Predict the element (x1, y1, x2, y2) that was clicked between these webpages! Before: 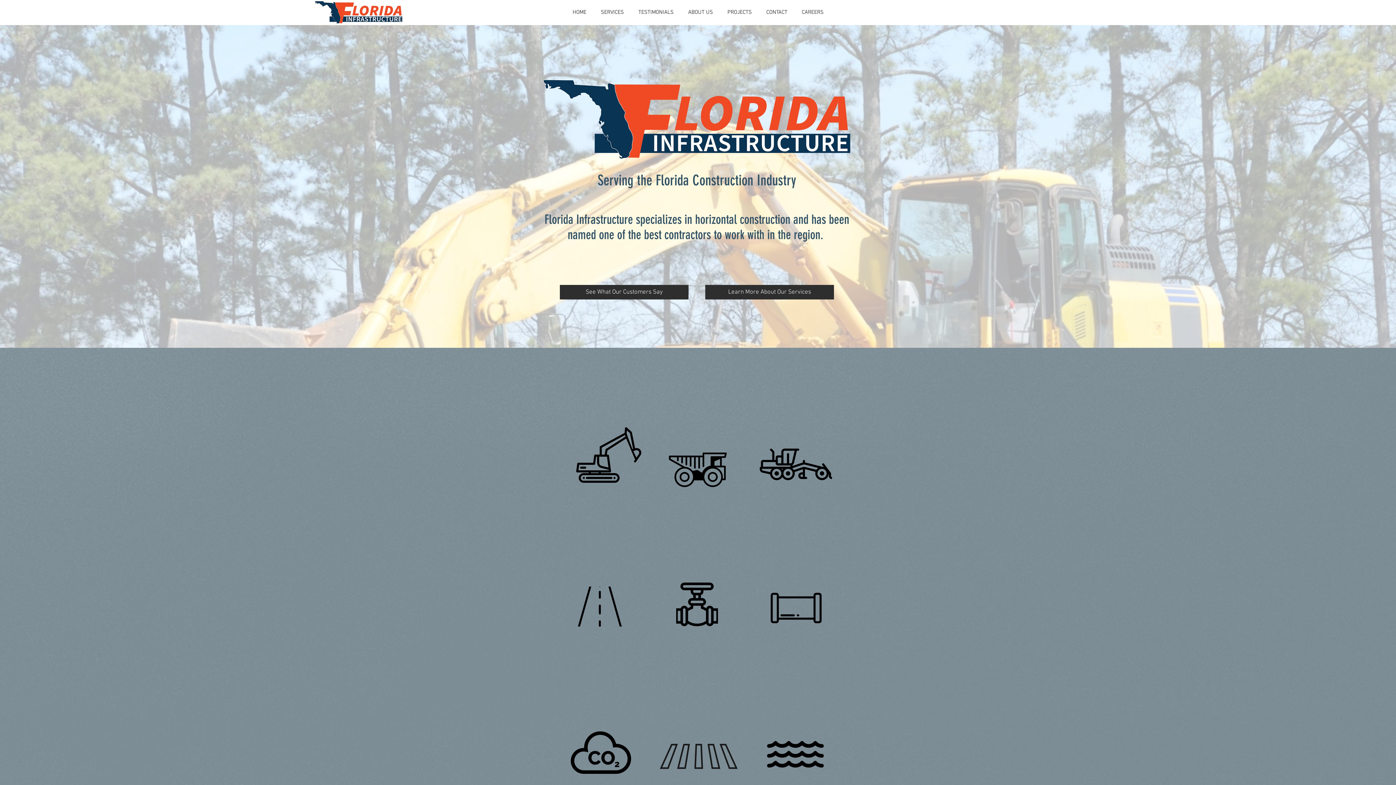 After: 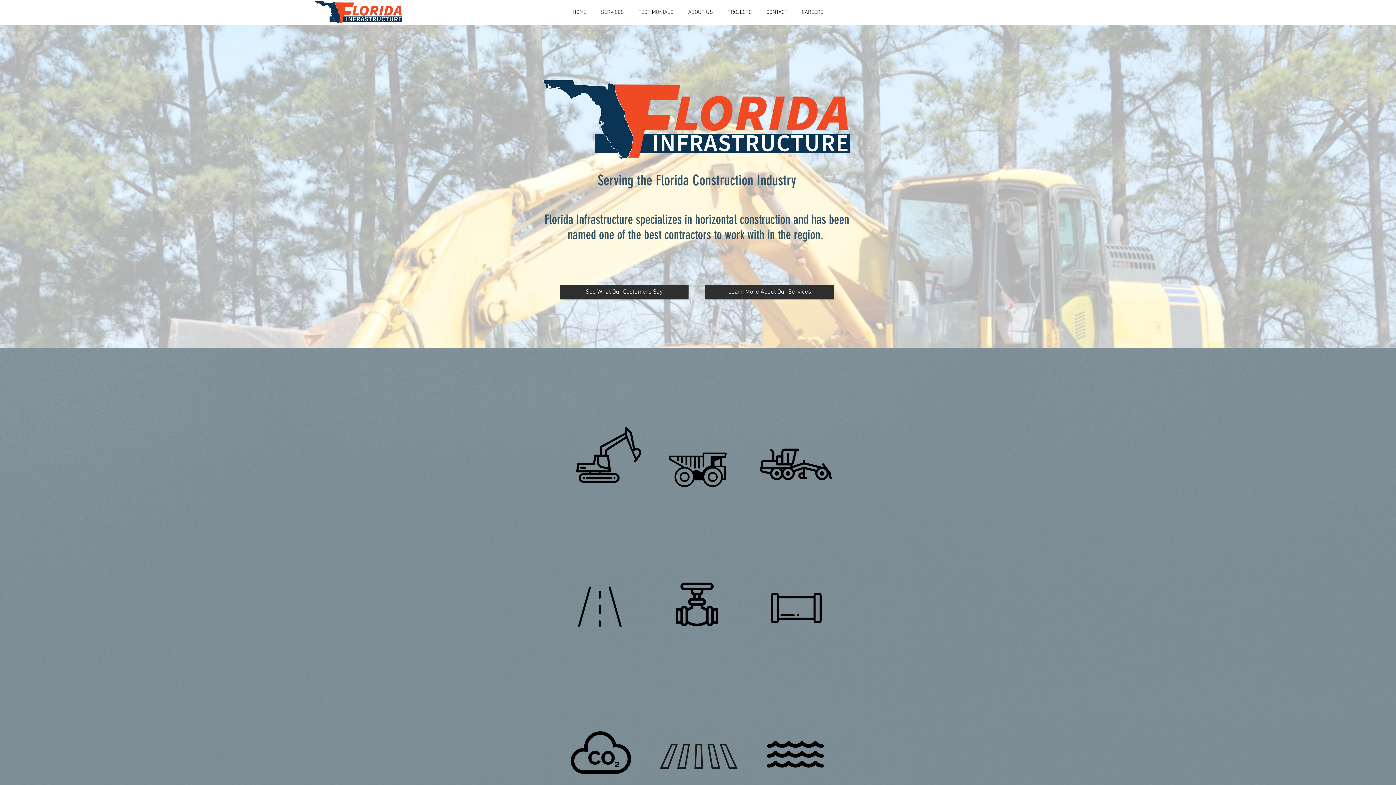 Action: bbox: (560, 285, 688, 299) label: See What Our Customers Say